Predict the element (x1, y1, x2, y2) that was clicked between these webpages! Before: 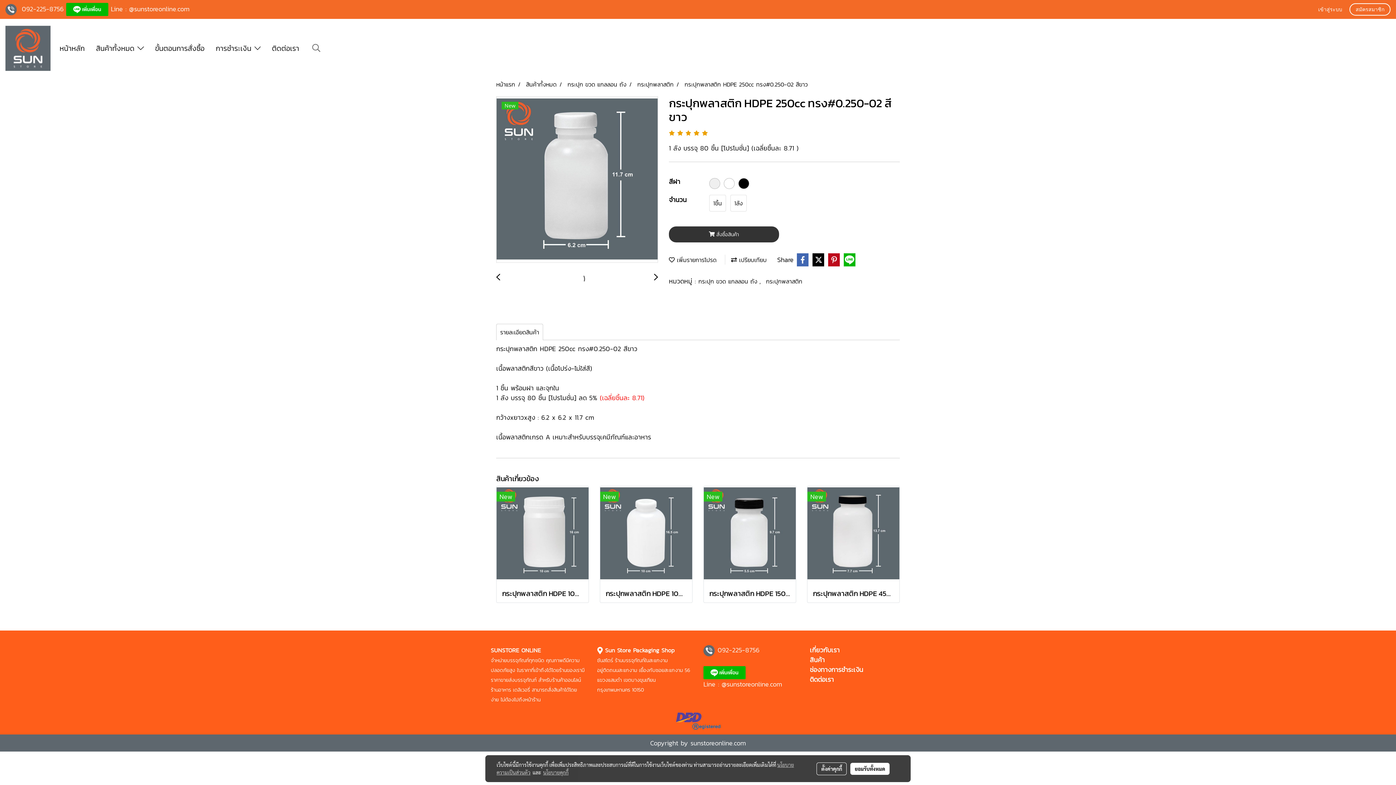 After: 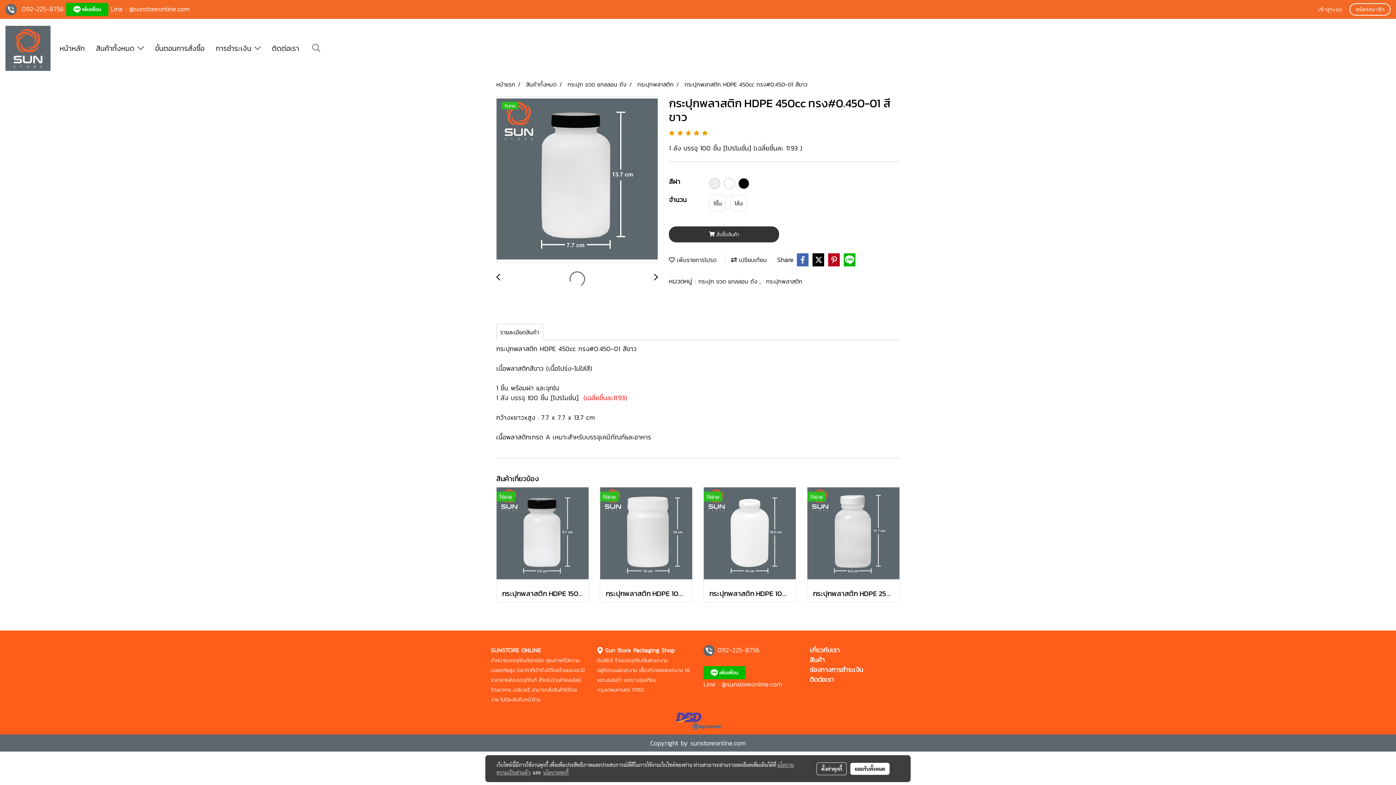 Action: label: กระปุกพลาสติก HDPE 450cc ทรง#0.450-01 สีขาว bbox: (813, 588, 894, 599)